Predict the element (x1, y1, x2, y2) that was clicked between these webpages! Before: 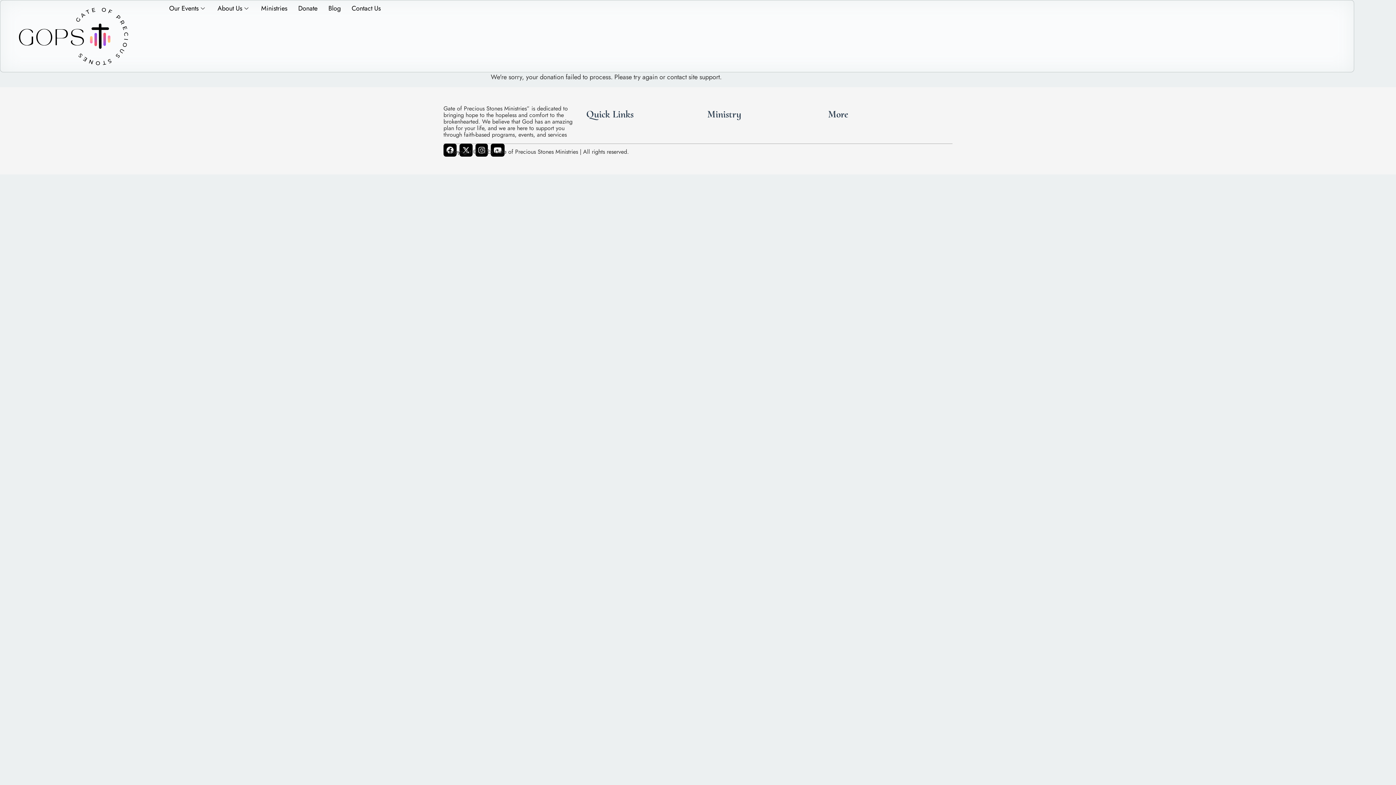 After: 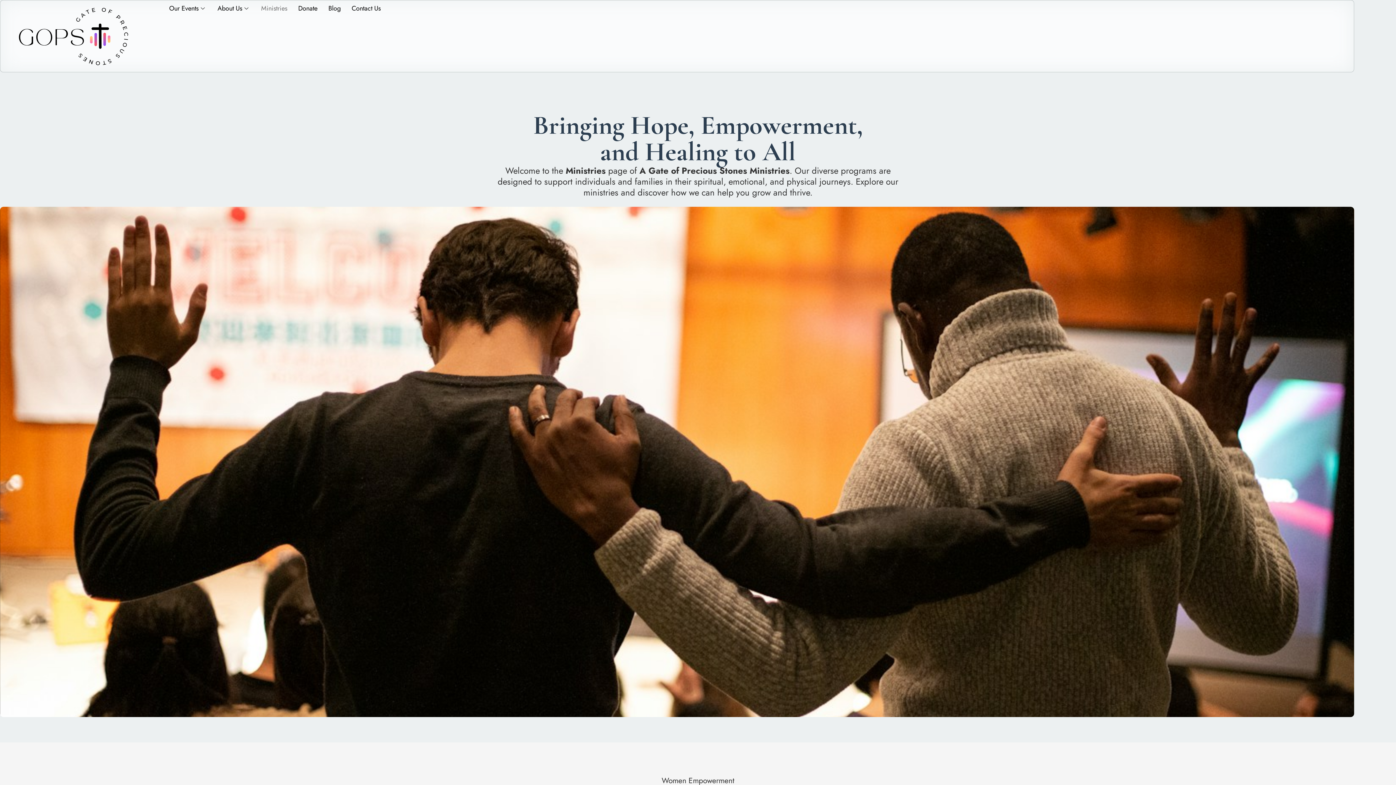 Action: bbox: (255, 0, 292, 16) label: Ministries